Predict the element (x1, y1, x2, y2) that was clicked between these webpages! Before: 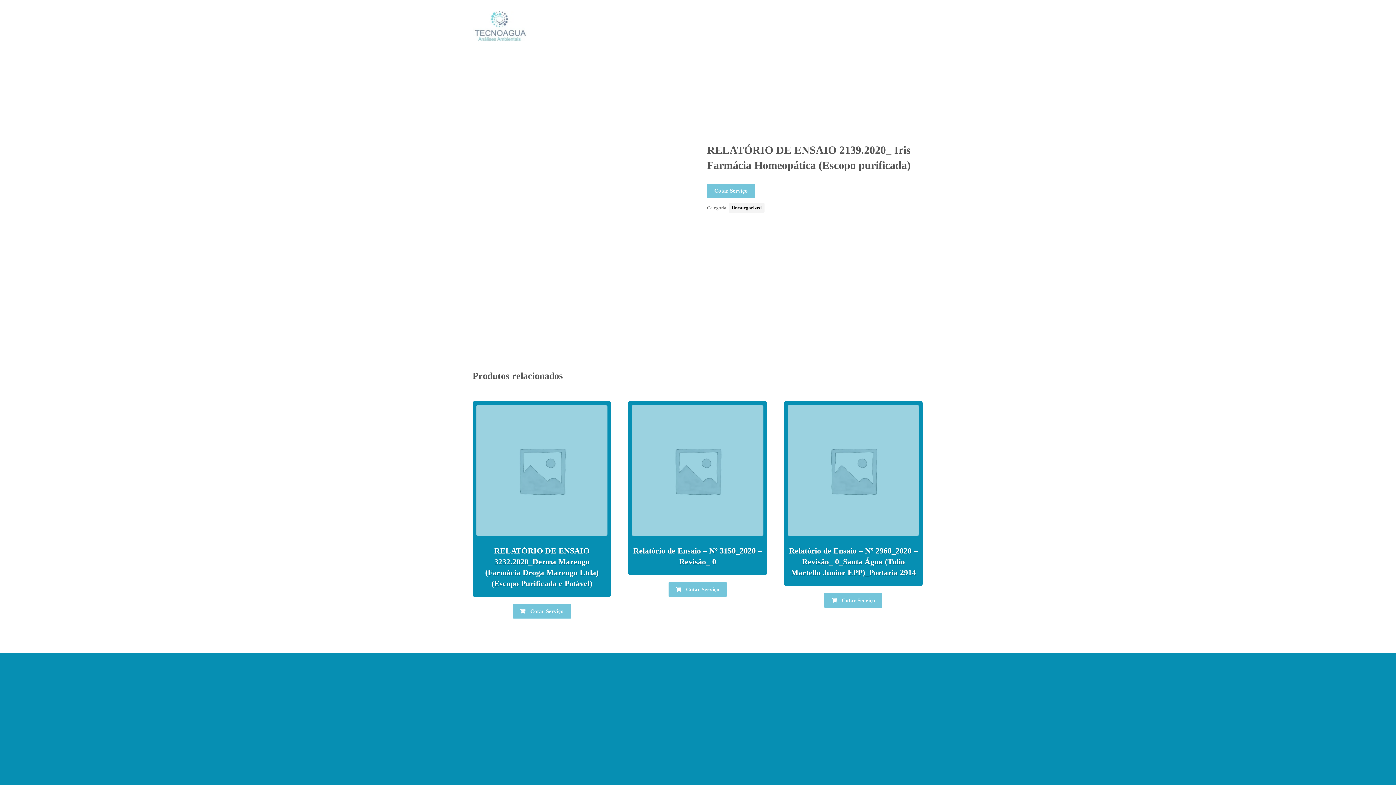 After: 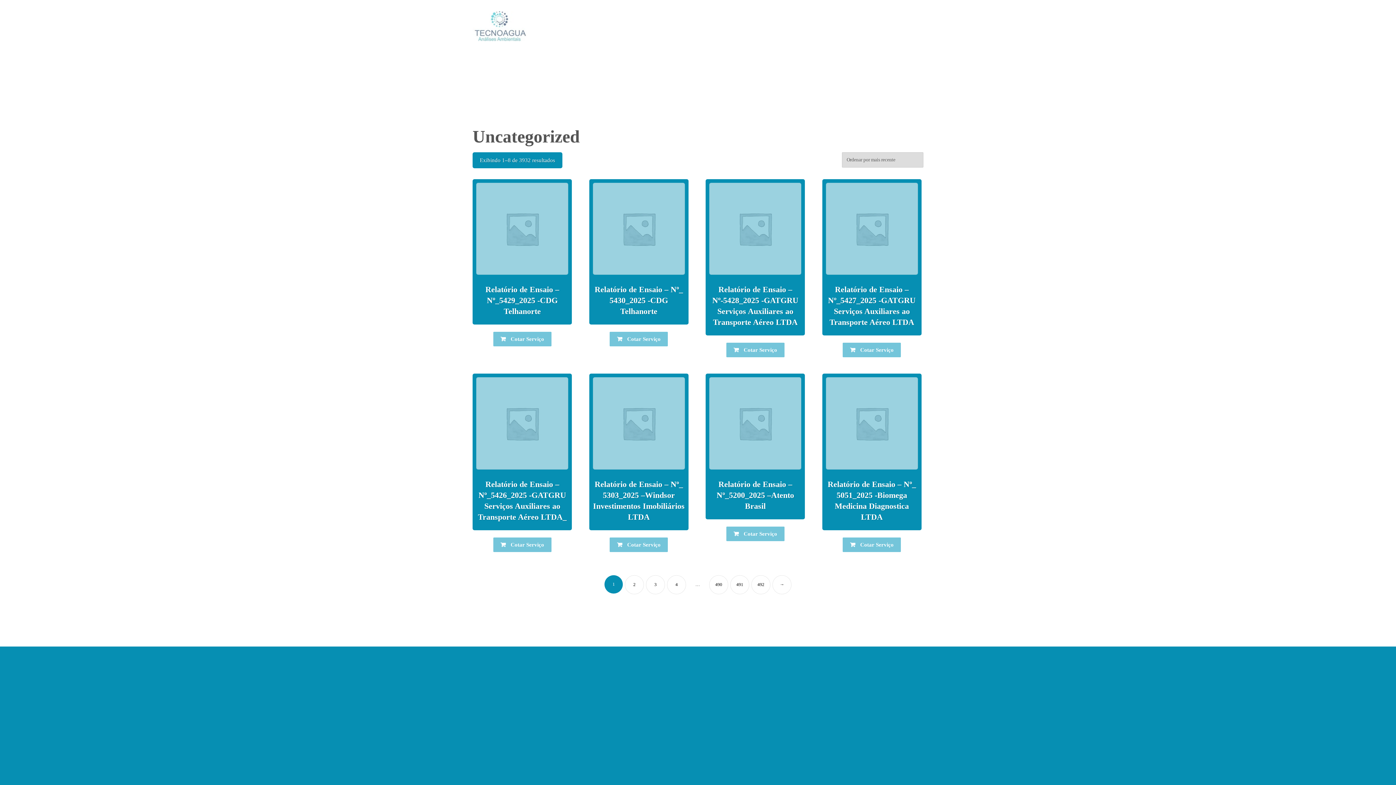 Action: bbox: (729, 203, 764, 212) label: Uncategorized